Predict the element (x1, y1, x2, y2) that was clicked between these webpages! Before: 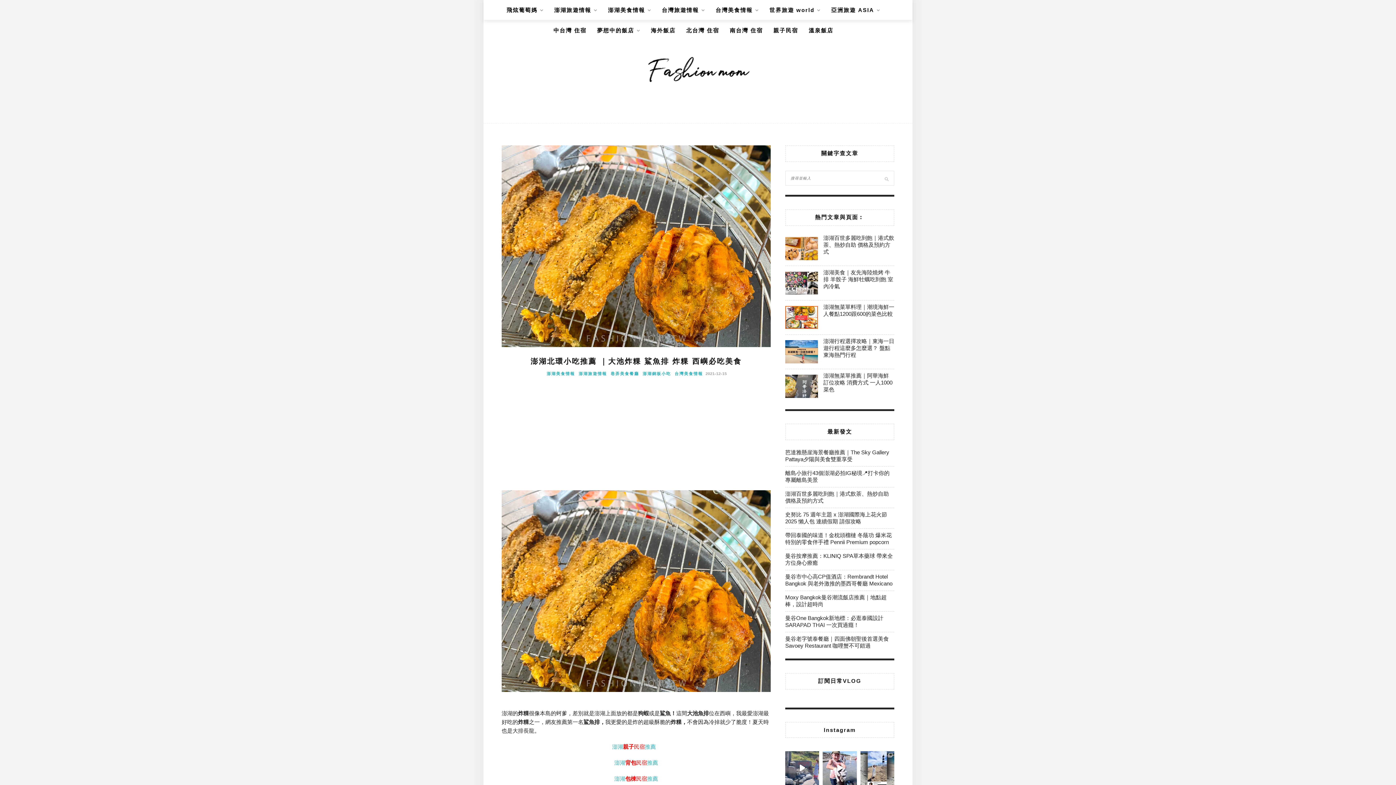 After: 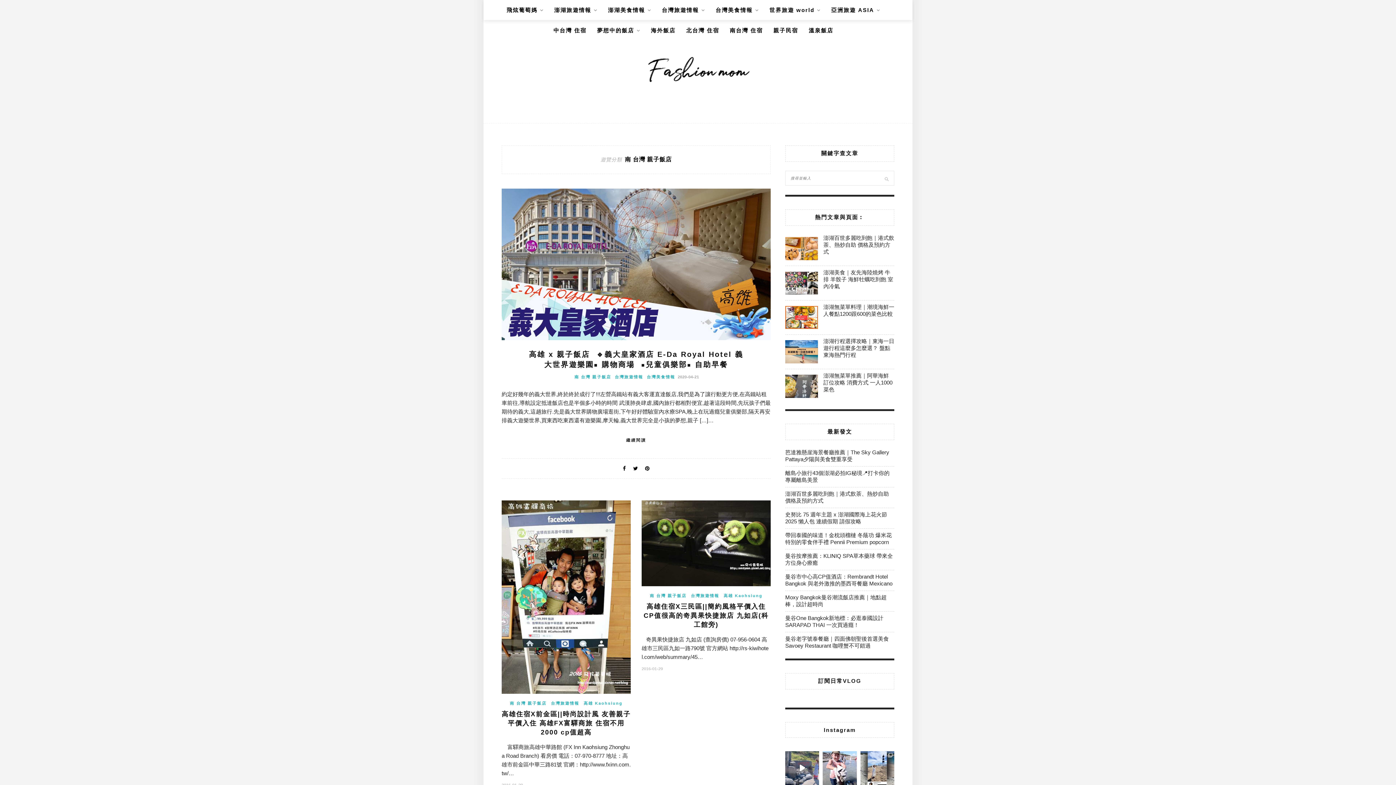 Action: label: 南台灣 住宿 bbox: (730, 20, 763, 40)